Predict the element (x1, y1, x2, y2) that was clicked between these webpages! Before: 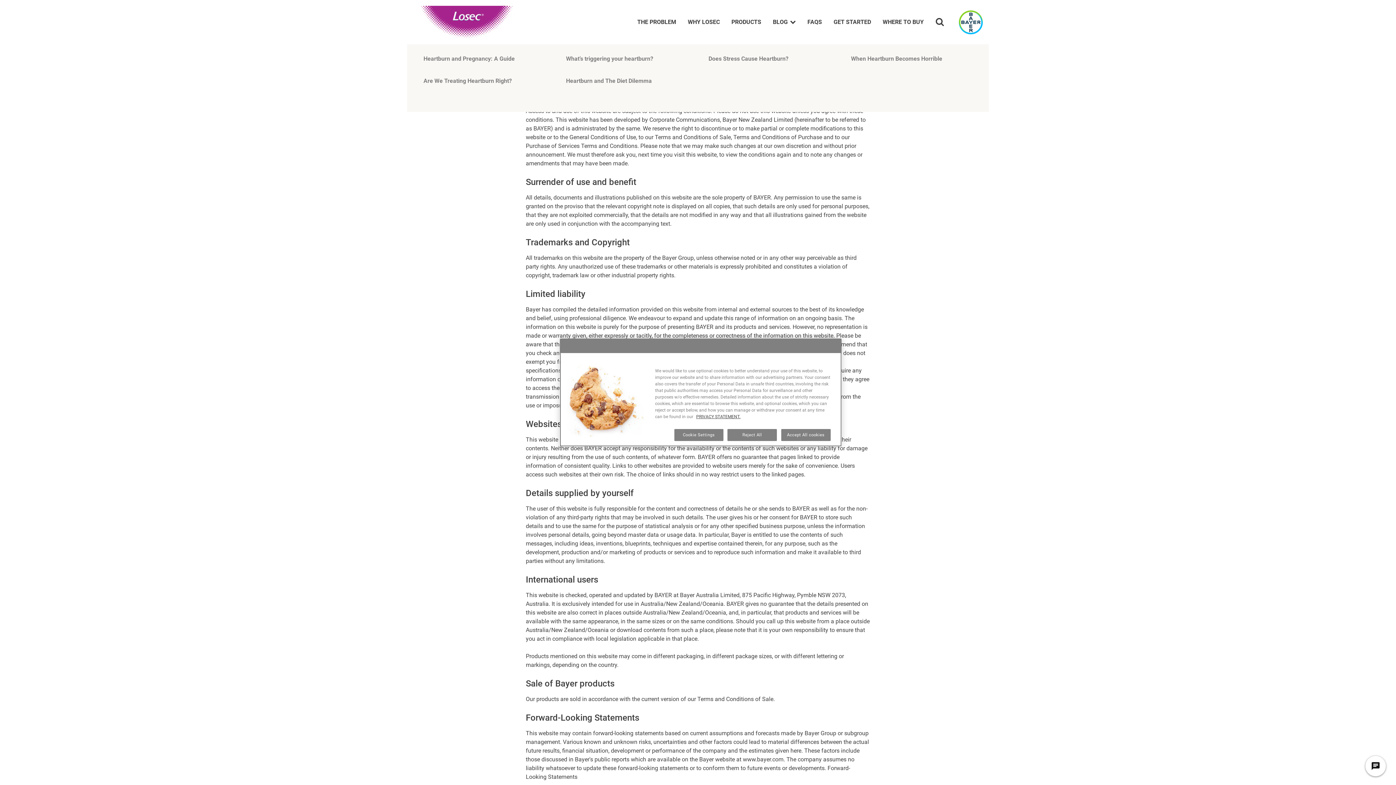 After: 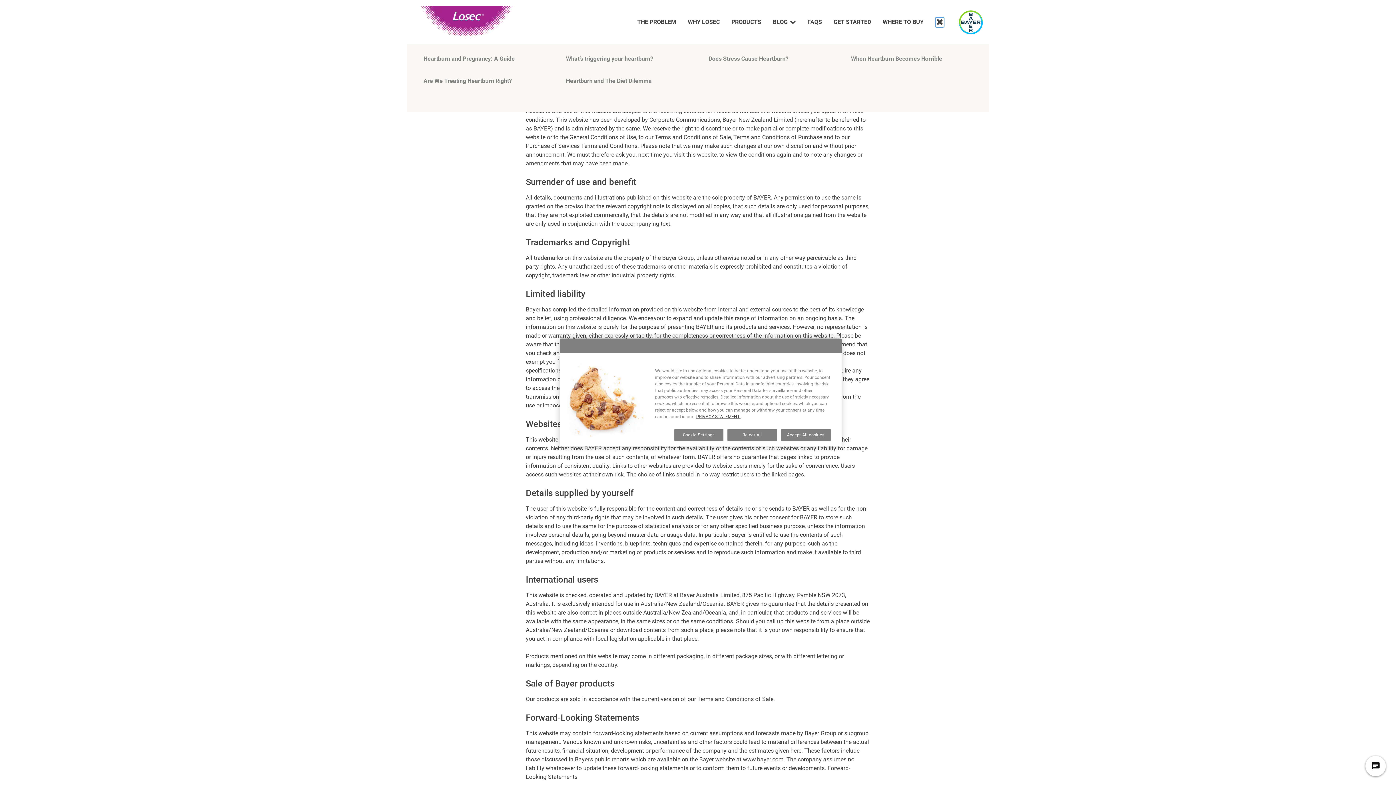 Action: bbox: (935, 17, 944, 27) label: Open search